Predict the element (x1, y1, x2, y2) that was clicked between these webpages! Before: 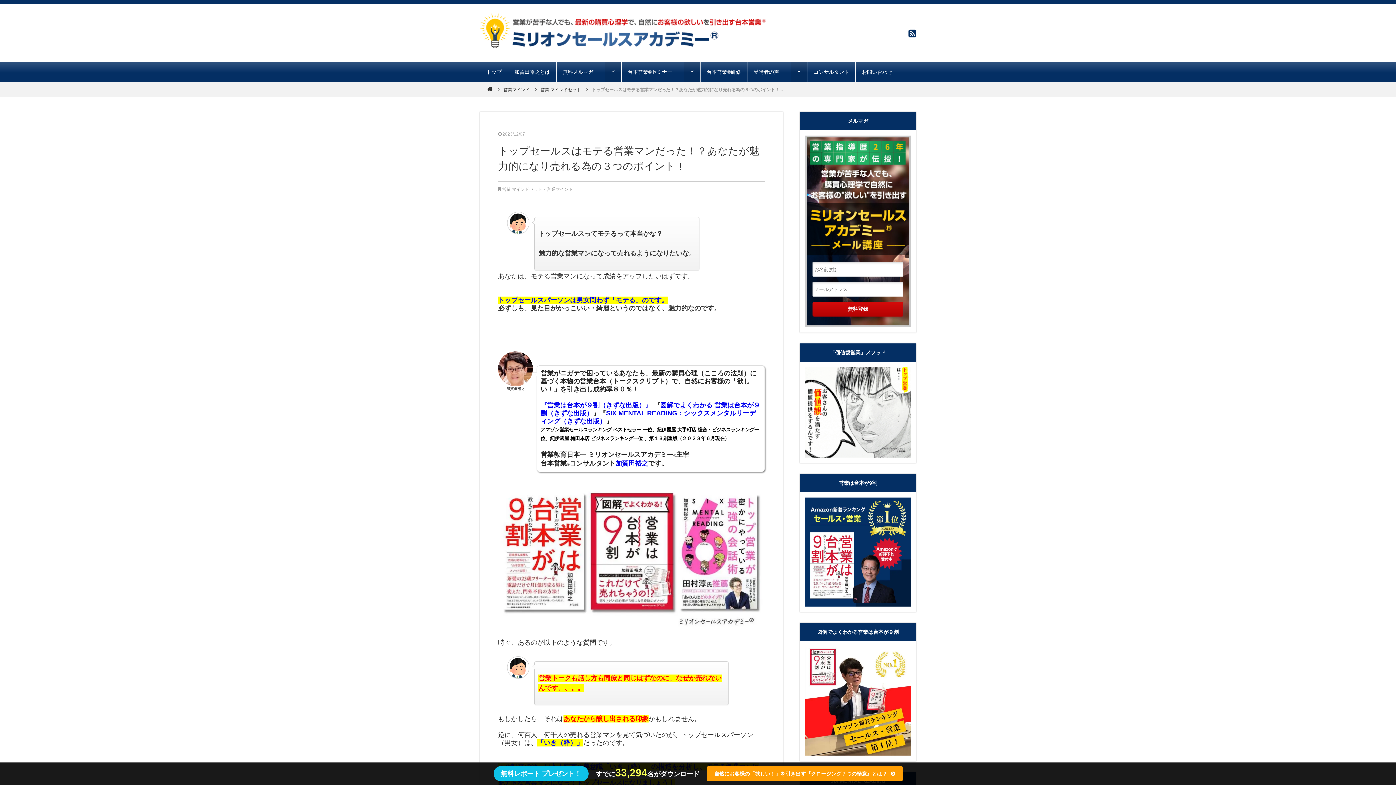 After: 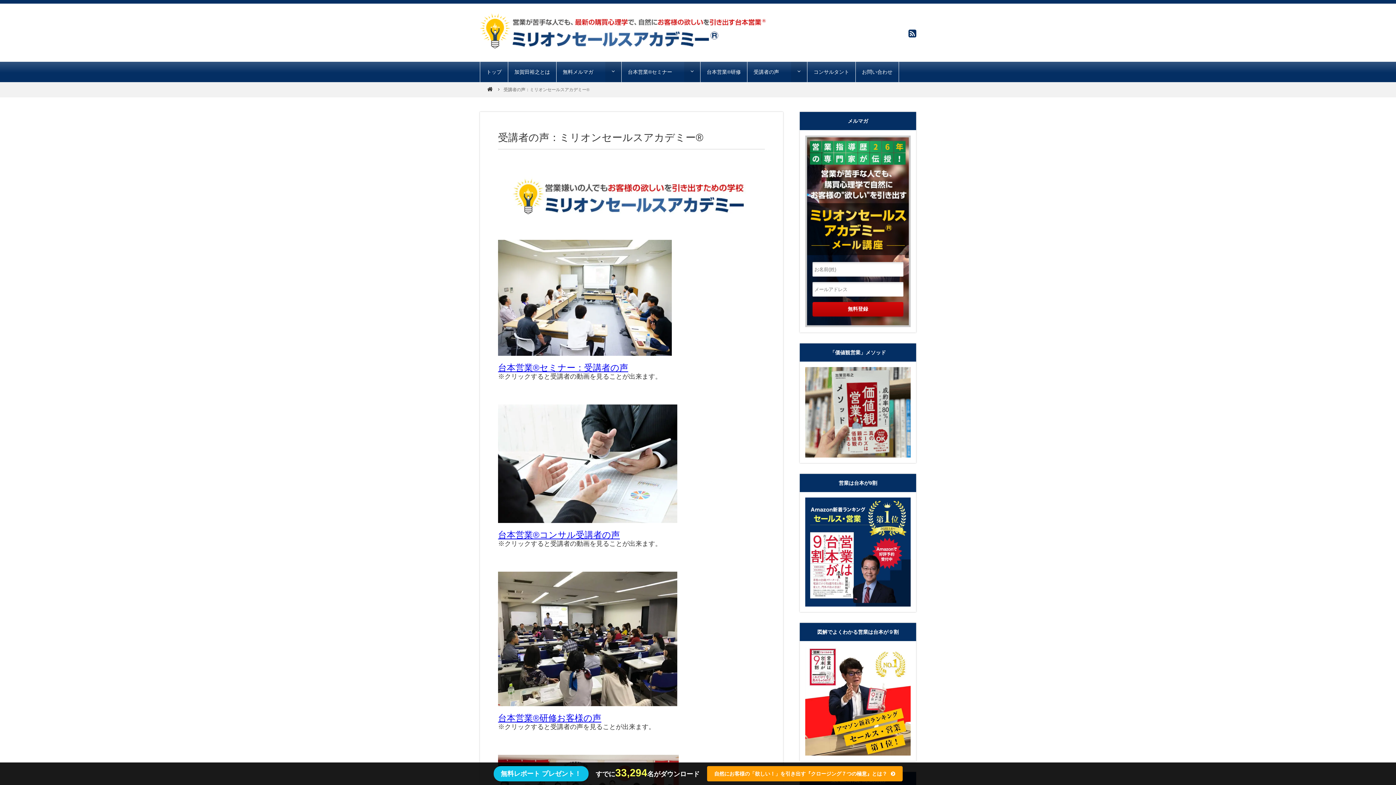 Action: bbox: (747, 61, 785, 82) label: 受講者の声